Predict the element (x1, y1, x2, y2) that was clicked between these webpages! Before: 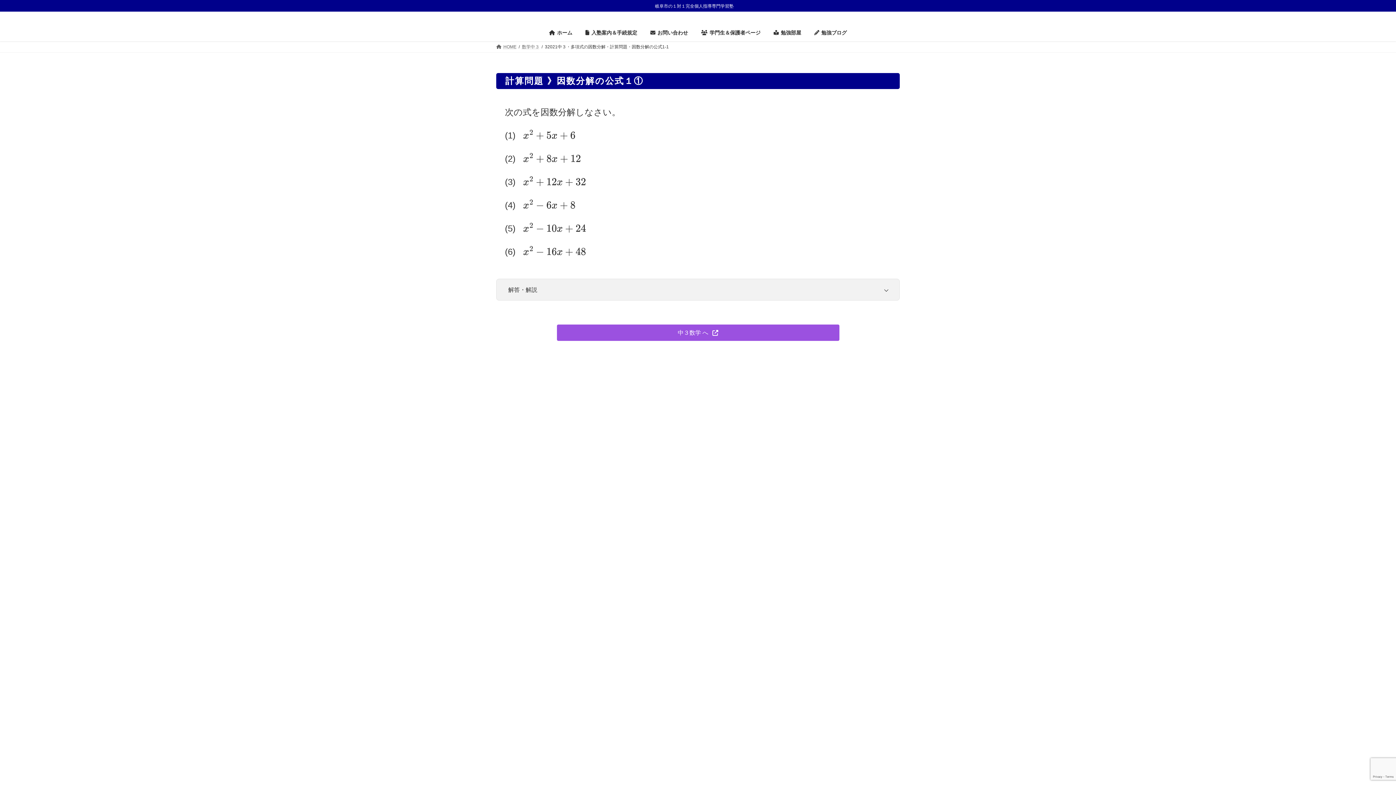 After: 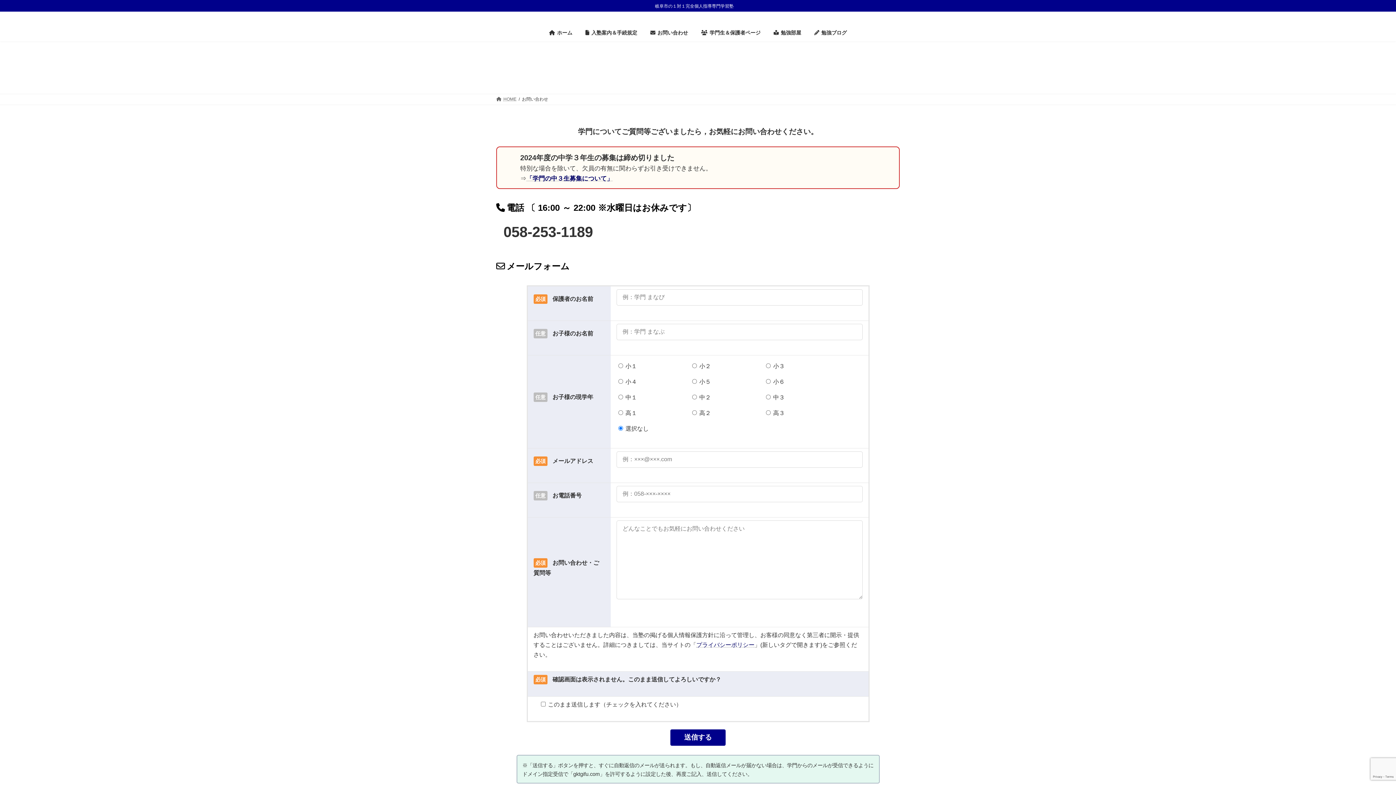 Action: label: お問い合わせ bbox: (643, 24, 694, 41)